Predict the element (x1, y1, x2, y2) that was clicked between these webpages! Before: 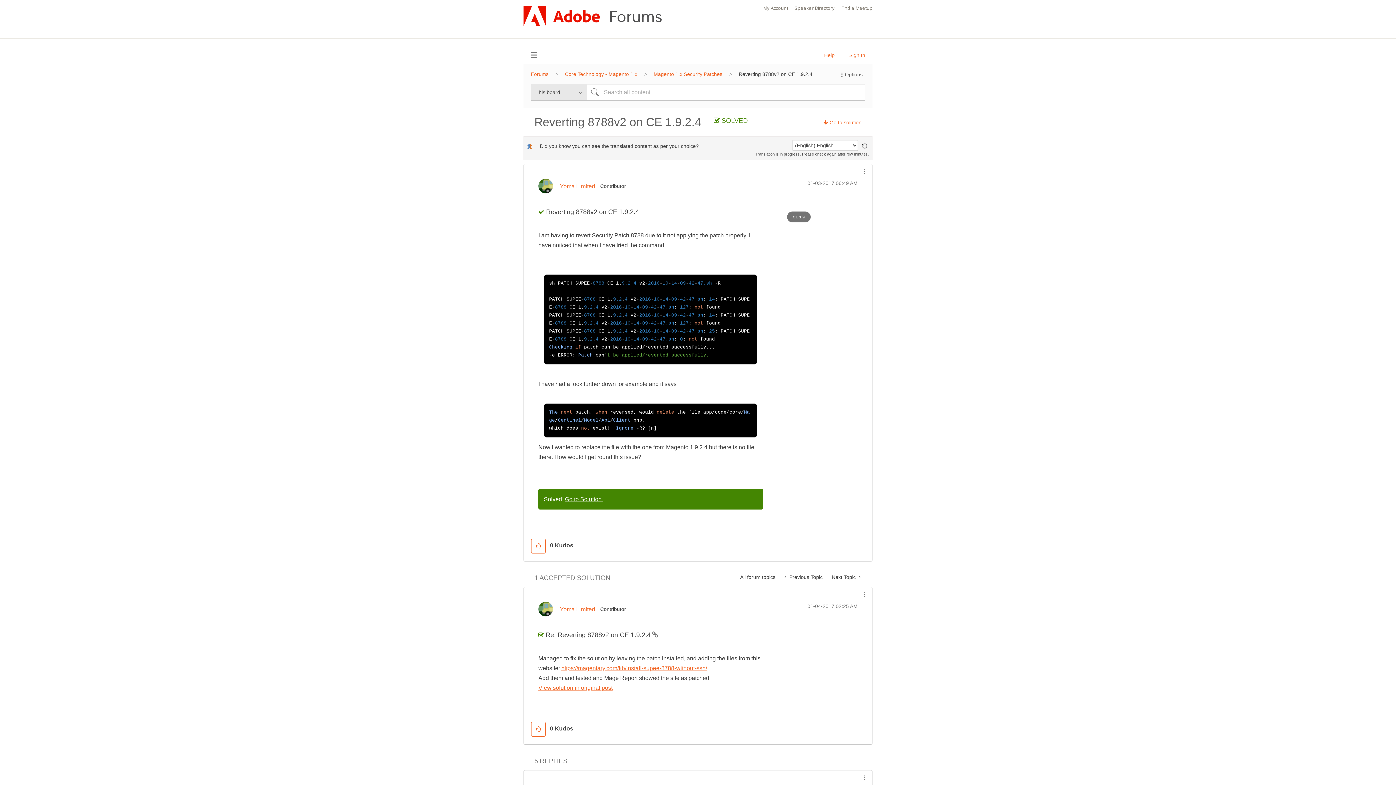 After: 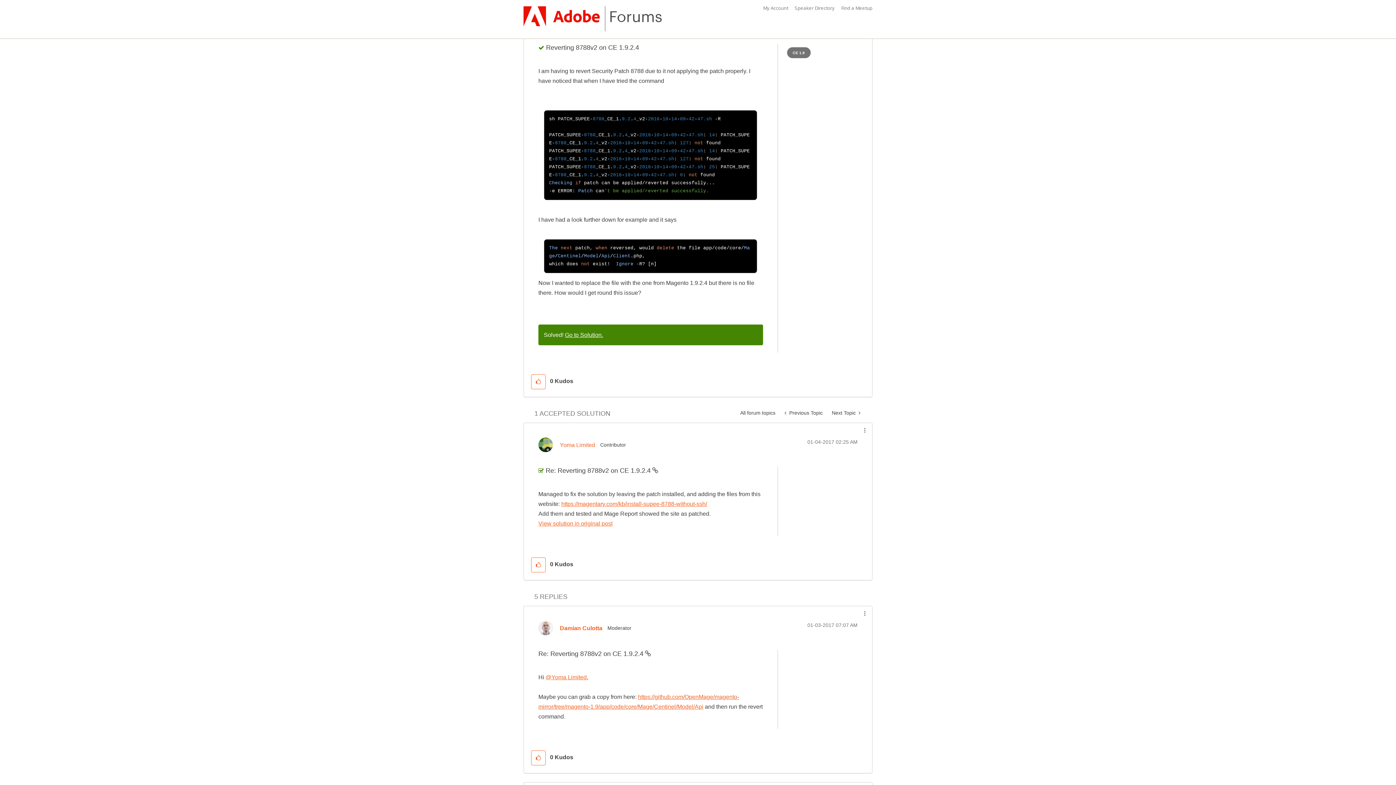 Action: bbox: (538, 209, 544, 215)